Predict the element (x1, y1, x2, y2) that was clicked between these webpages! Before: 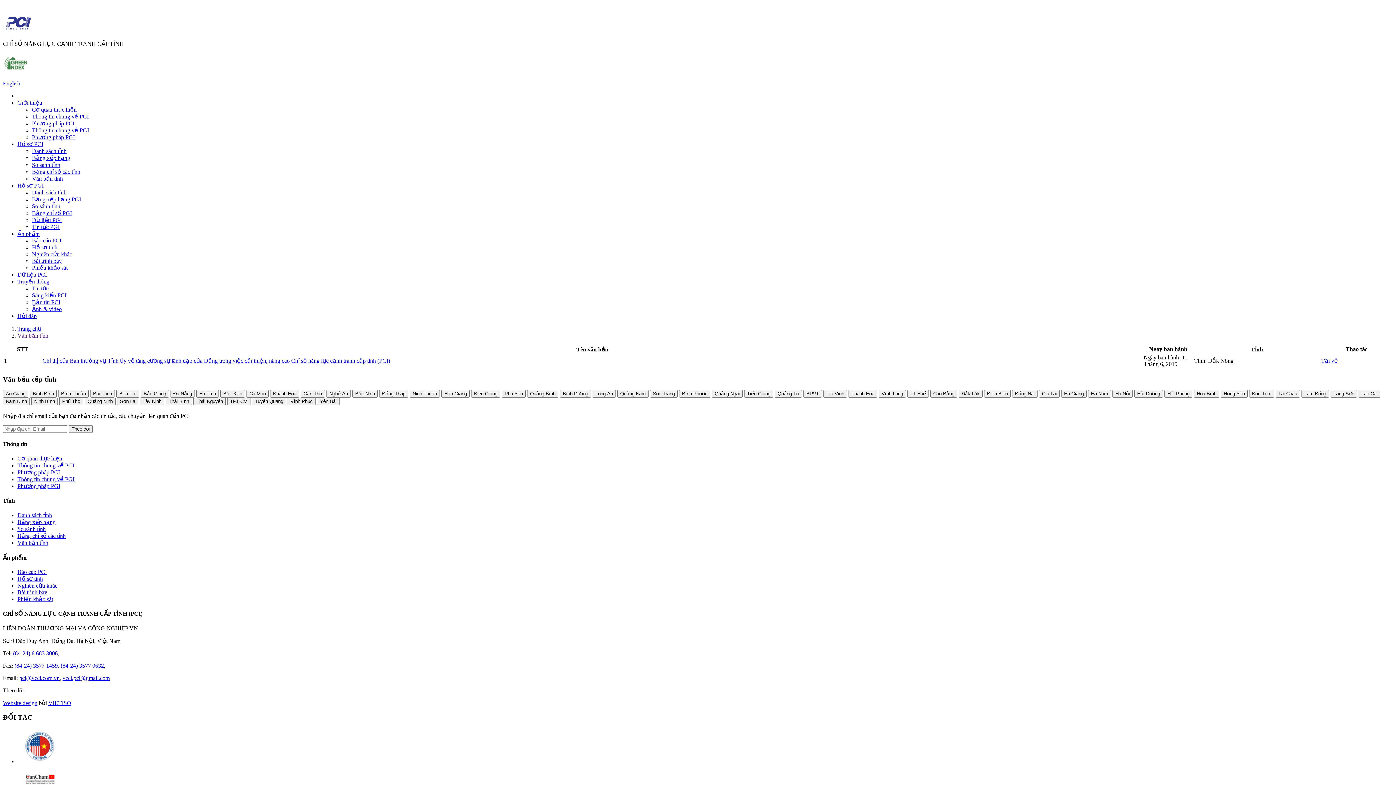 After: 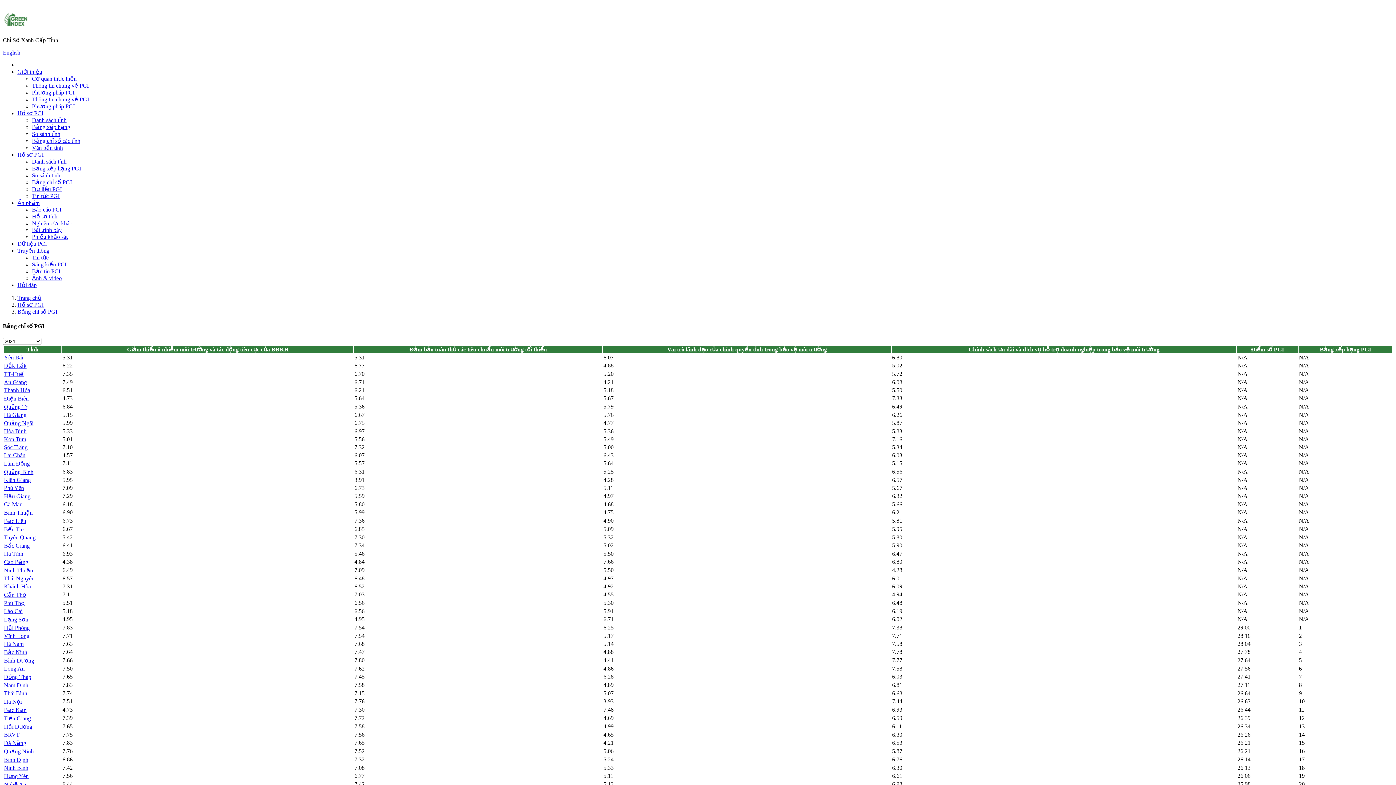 Action: bbox: (32, 210, 72, 216) label: Bảng chỉ số PGI